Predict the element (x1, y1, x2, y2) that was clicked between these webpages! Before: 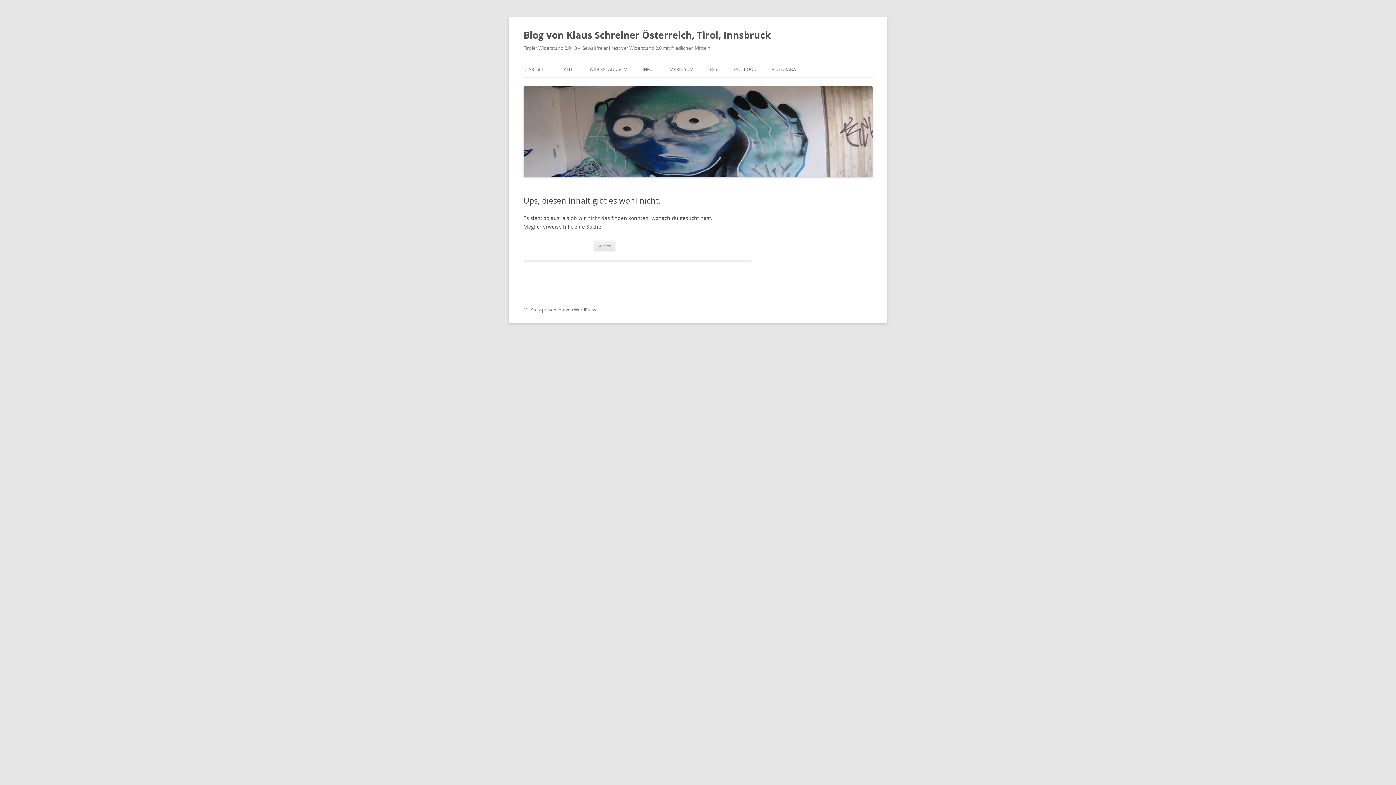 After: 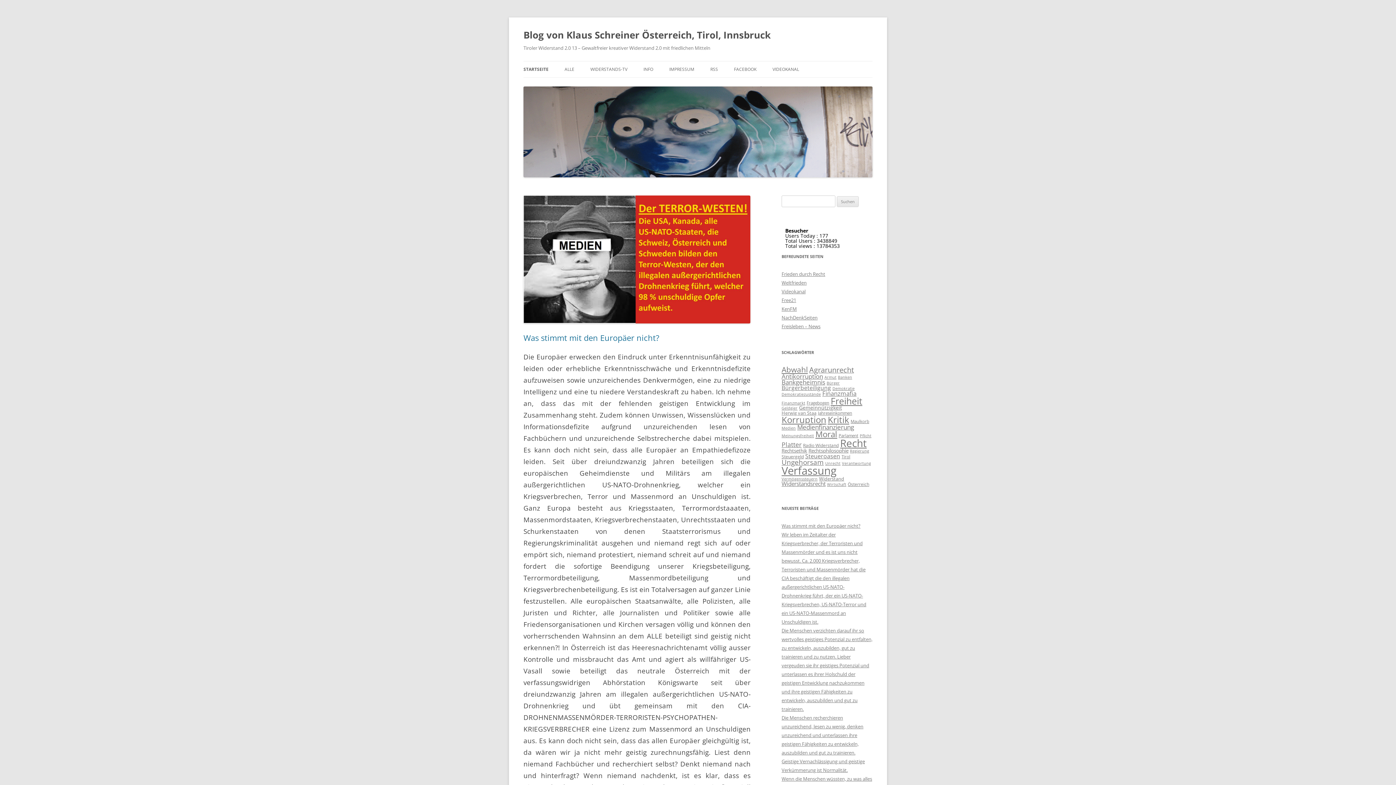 Action: bbox: (523, 26, 770, 43) label: Blog von Klaus Schreiner Österreich, Tirol, Innsbruck